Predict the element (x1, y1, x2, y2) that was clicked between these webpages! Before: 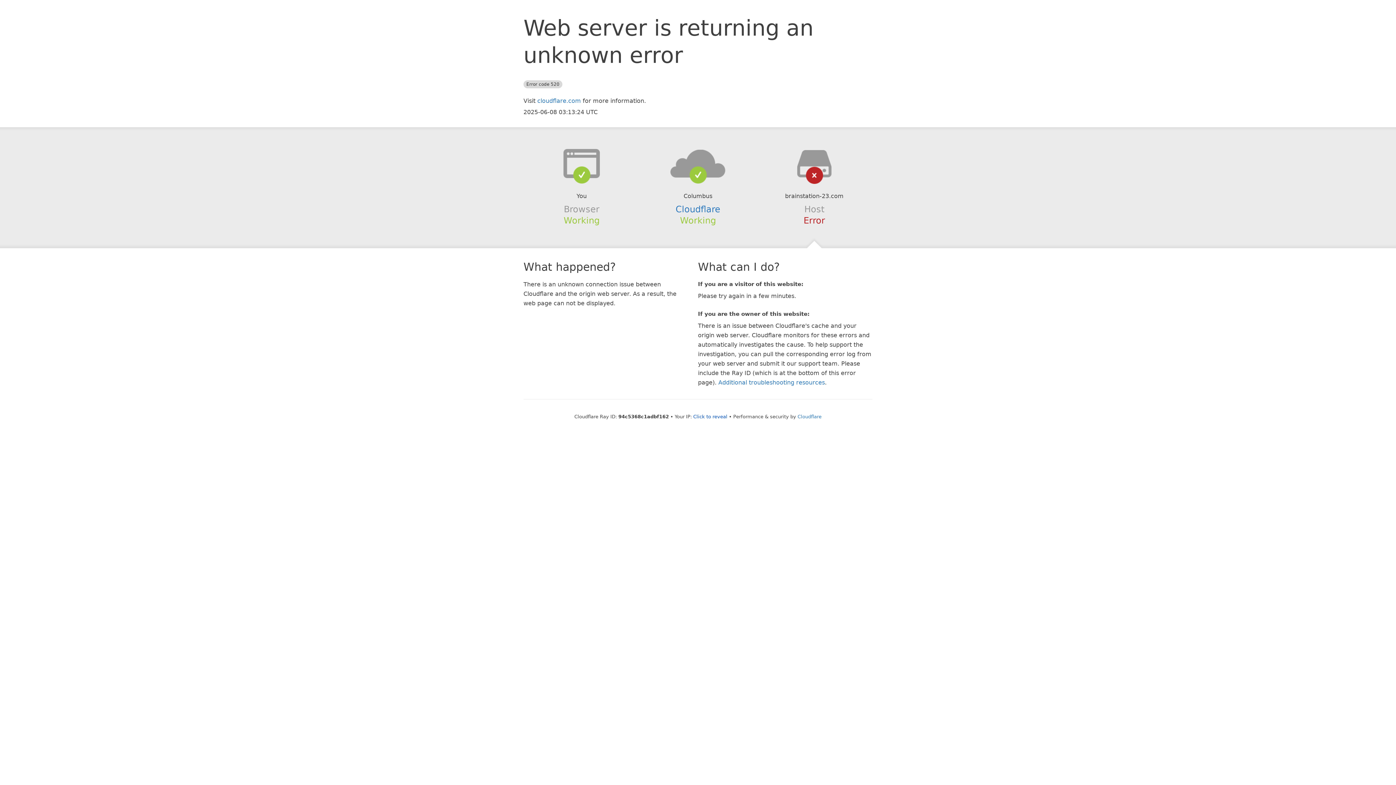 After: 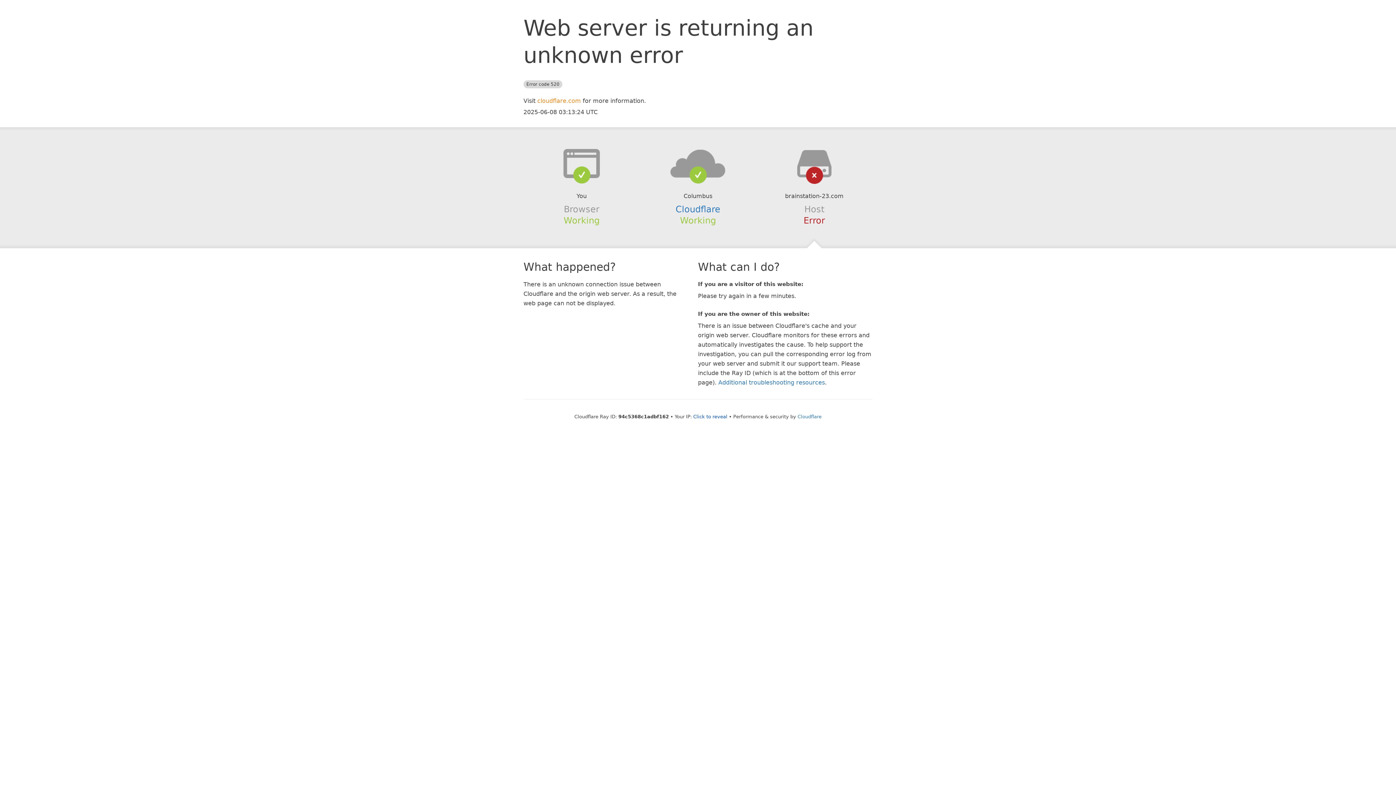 Action: bbox: (537, 97, 581, 104) label: cloudflare.com